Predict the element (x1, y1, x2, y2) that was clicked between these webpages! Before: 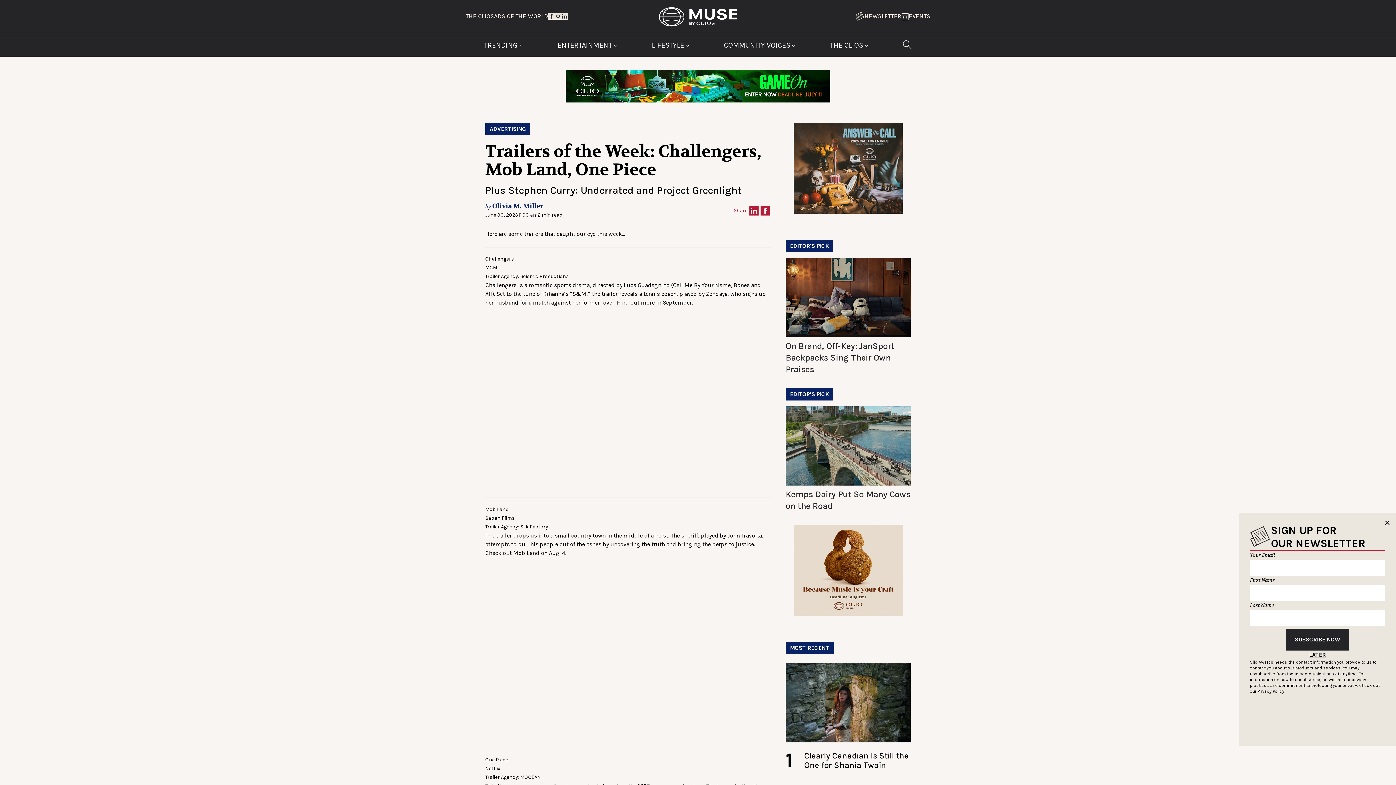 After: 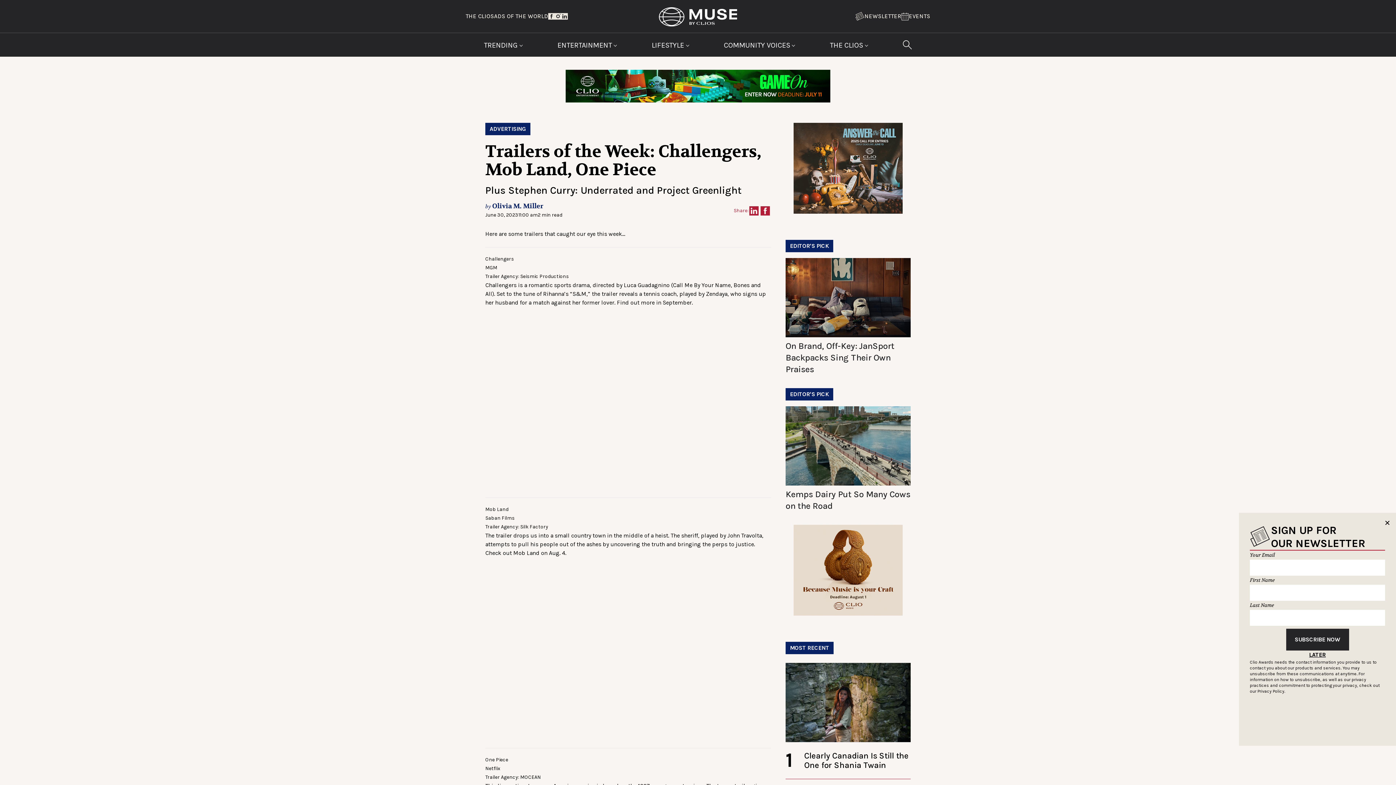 Action: bbox: (548, 13, 554, 19)